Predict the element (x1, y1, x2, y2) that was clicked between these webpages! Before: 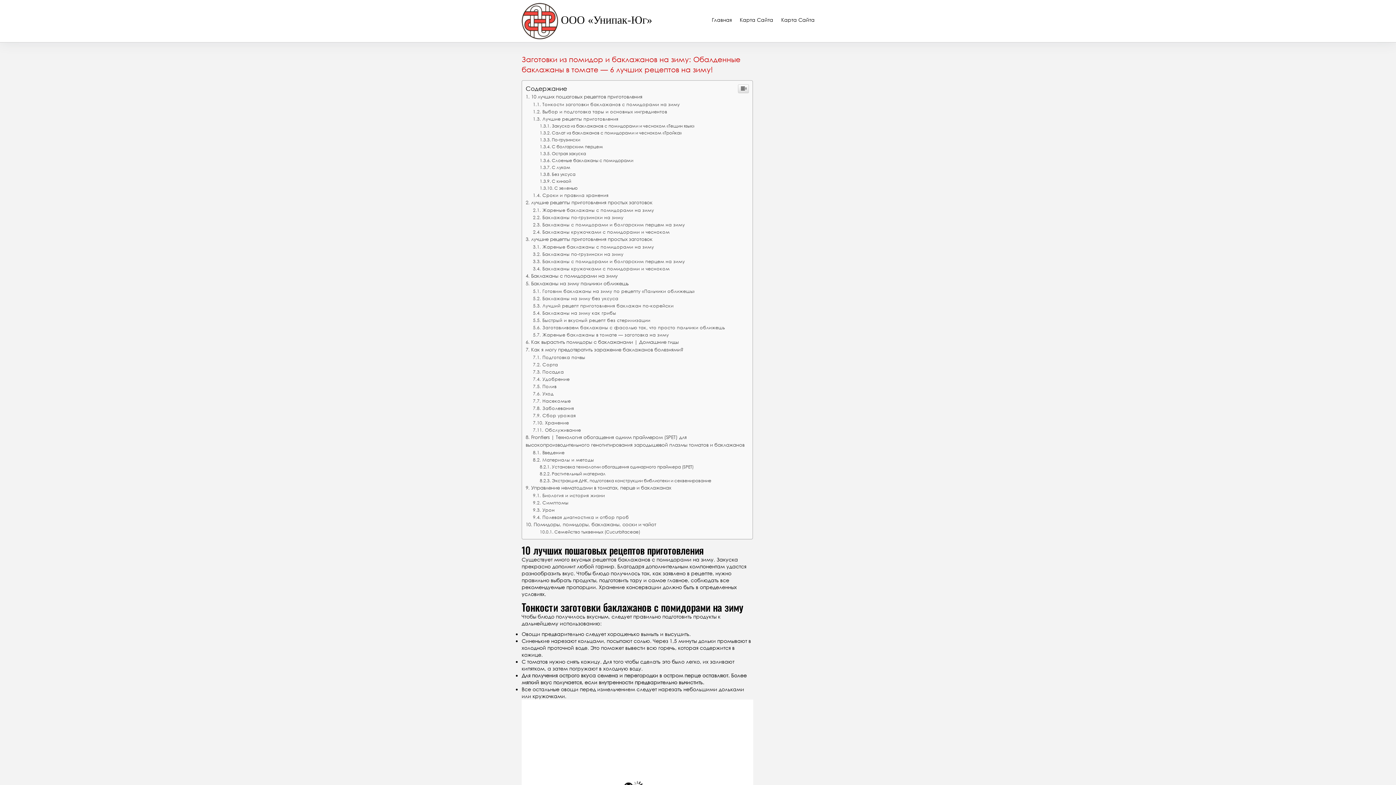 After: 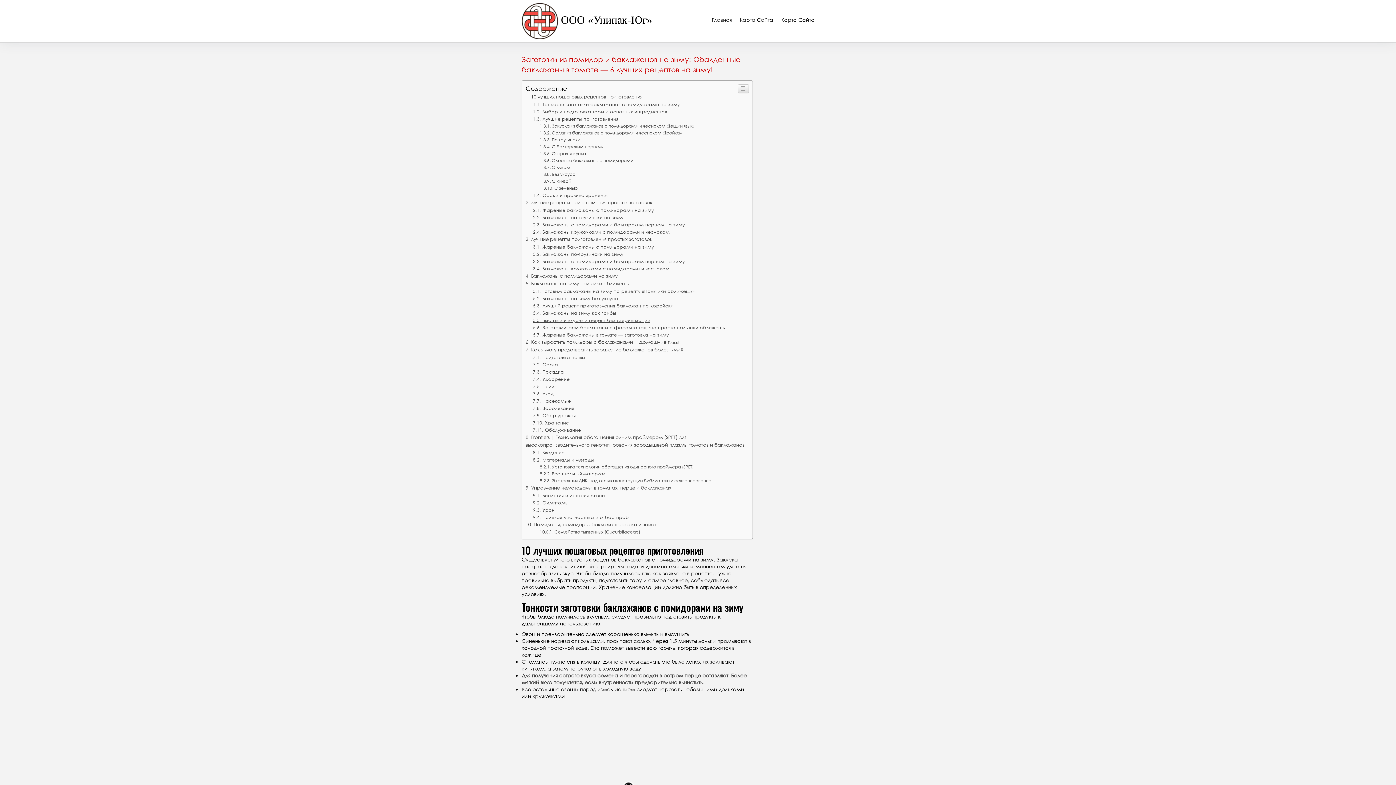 Action: bbox: (533, 466, 650, 472) label: Быстрый и вкусный рецепт без стерилизации